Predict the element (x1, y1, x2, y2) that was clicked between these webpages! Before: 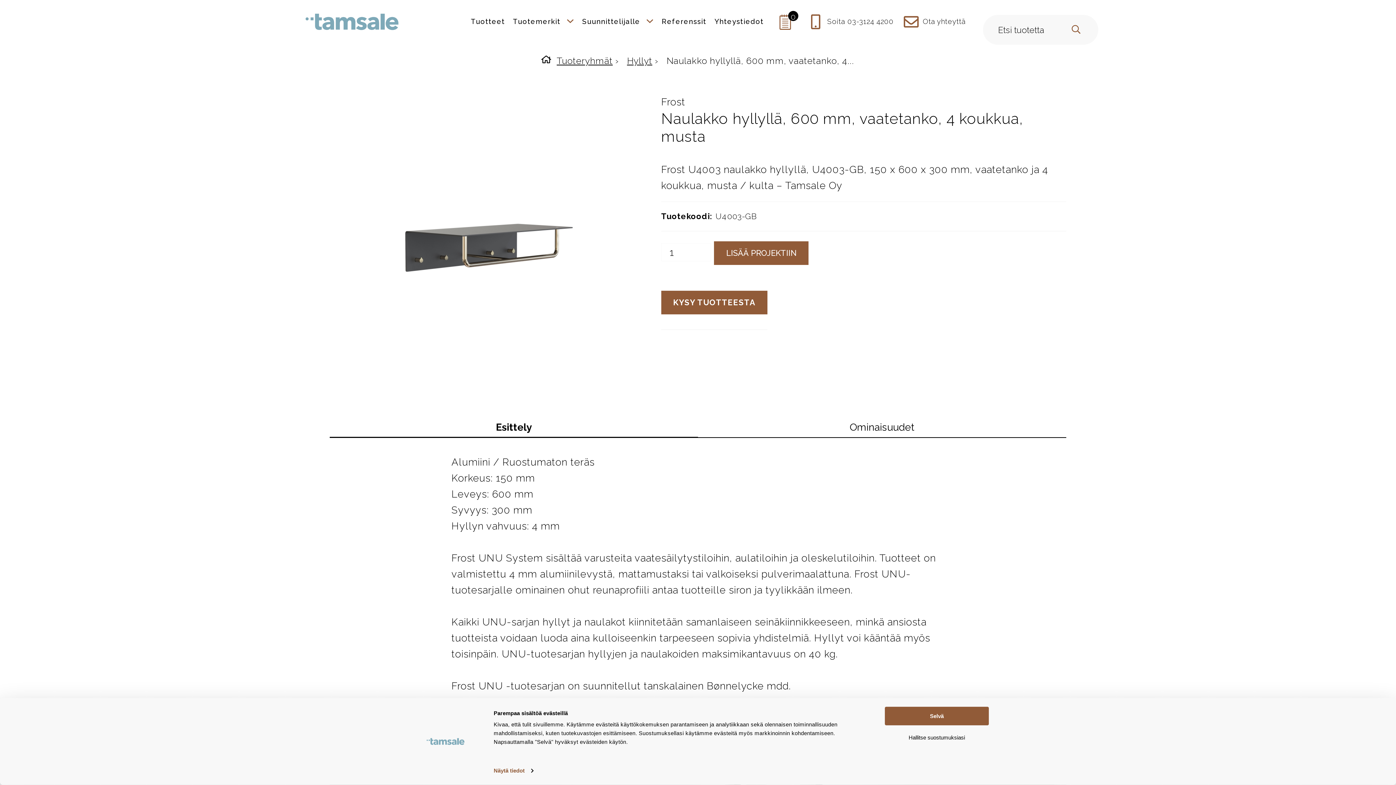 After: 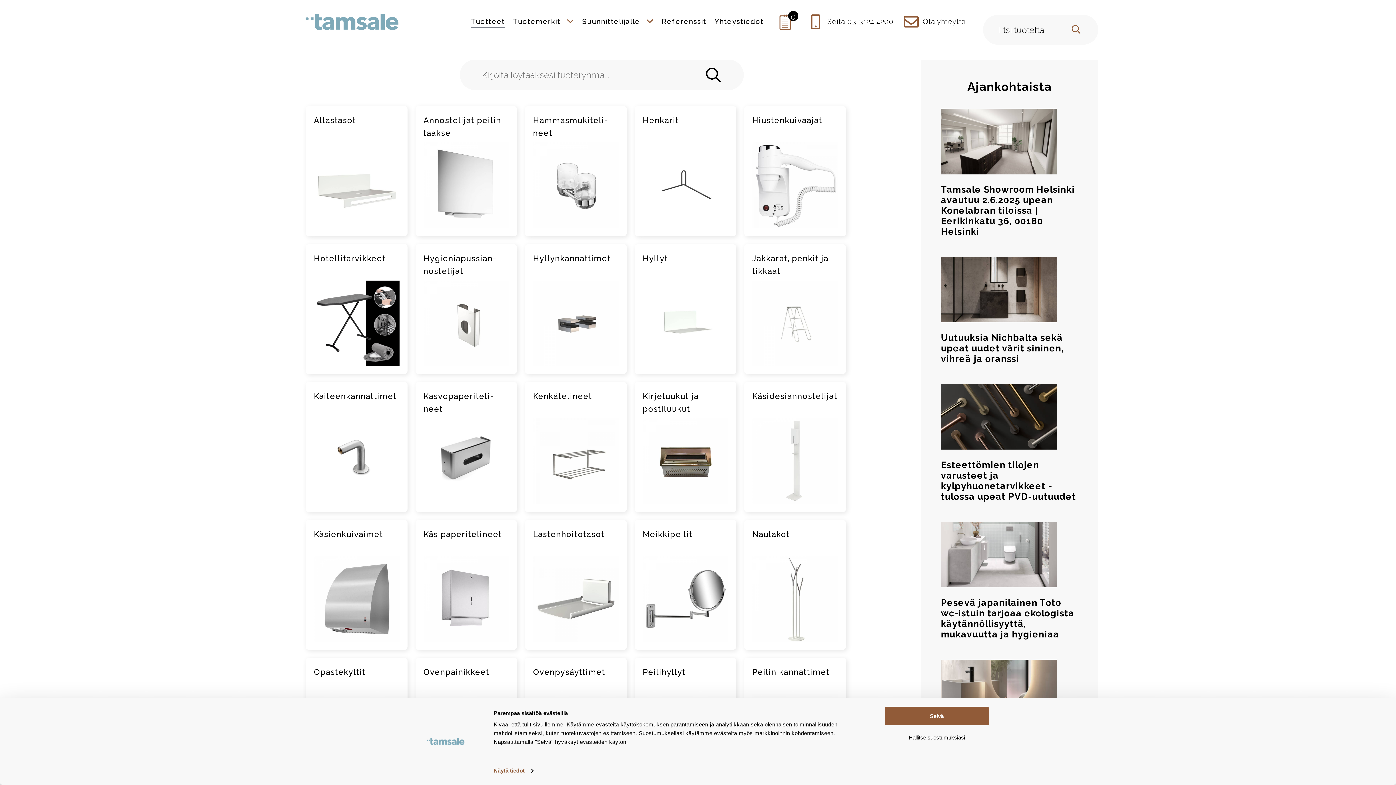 Action: bbox: (471, 16, 505, 27) label: Tuotteet